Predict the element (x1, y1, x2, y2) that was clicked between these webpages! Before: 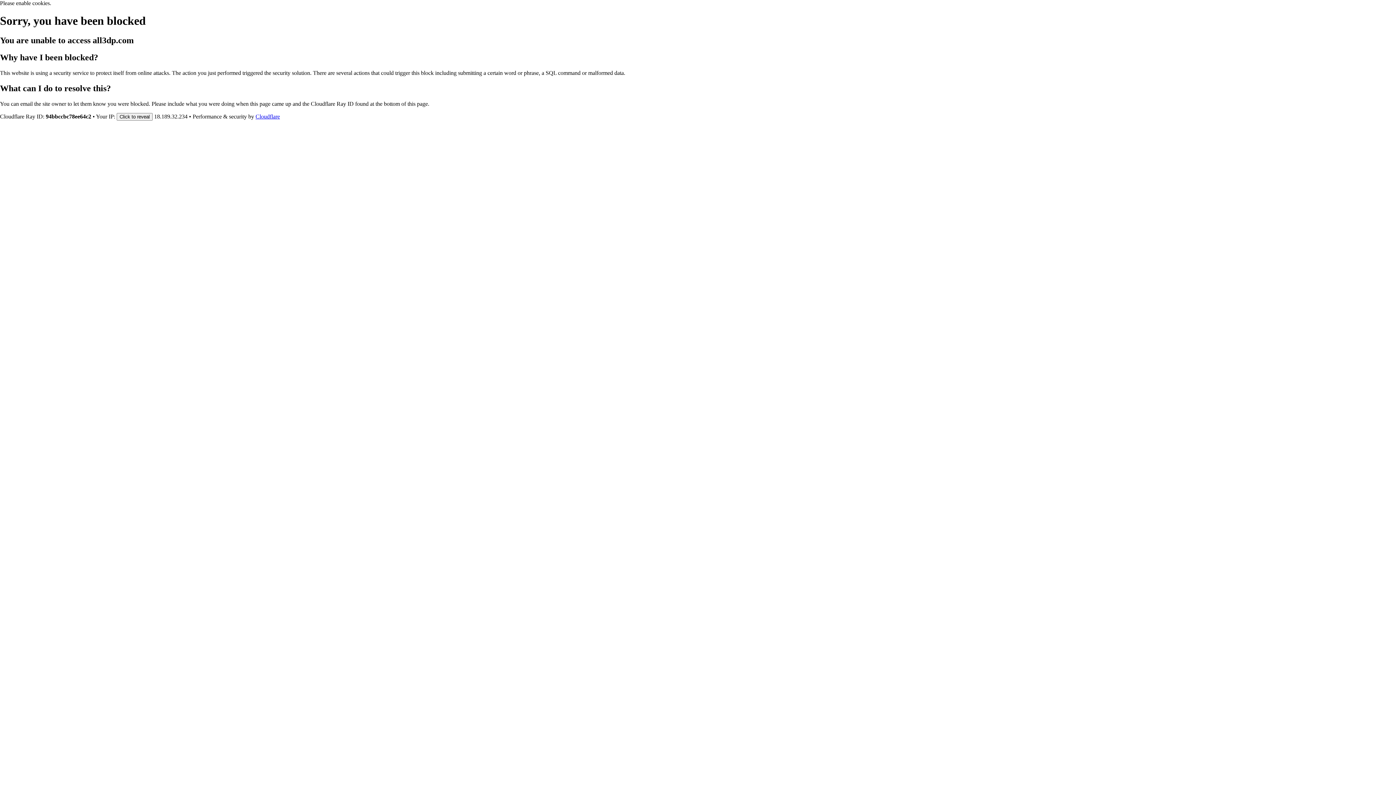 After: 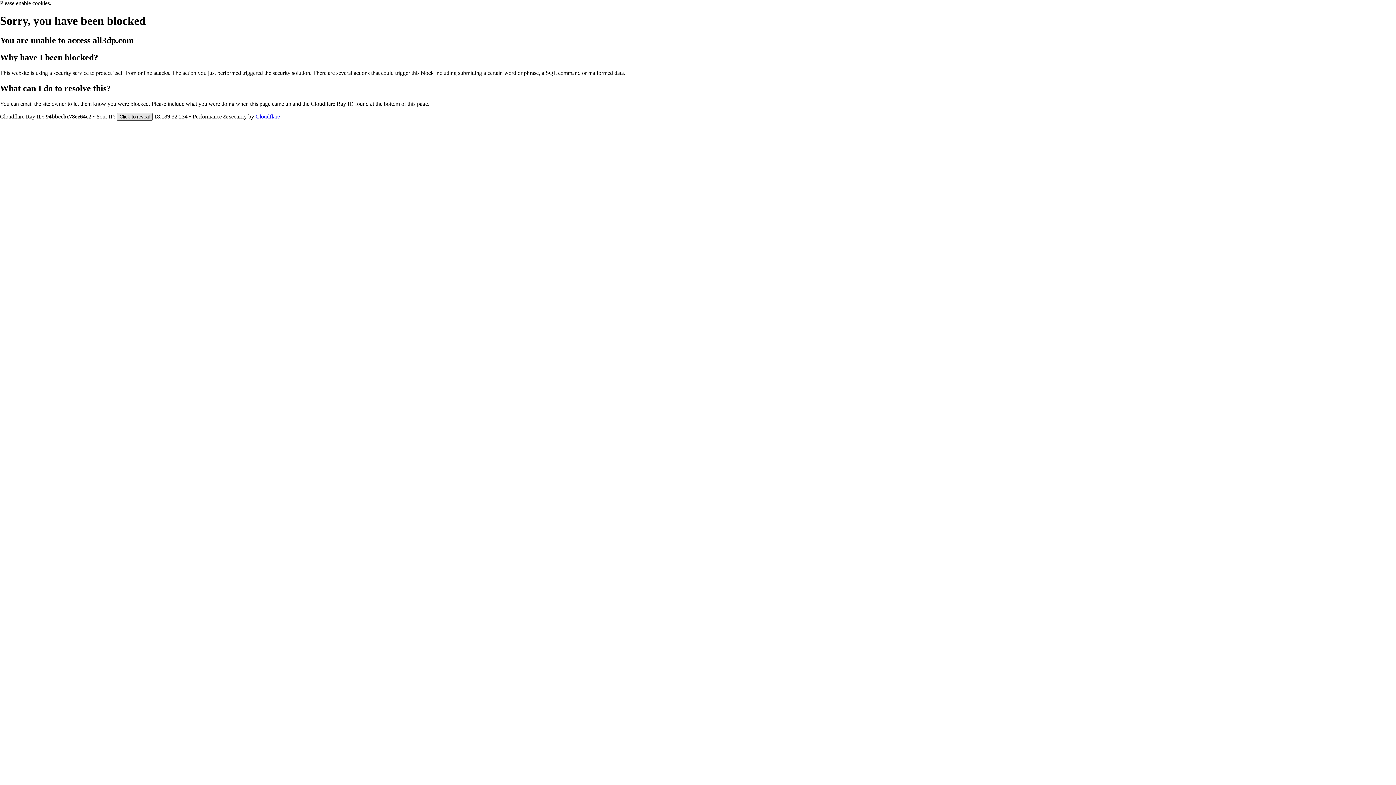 Action: bbox: (116, 112, 152, 120) label: Click to reveal